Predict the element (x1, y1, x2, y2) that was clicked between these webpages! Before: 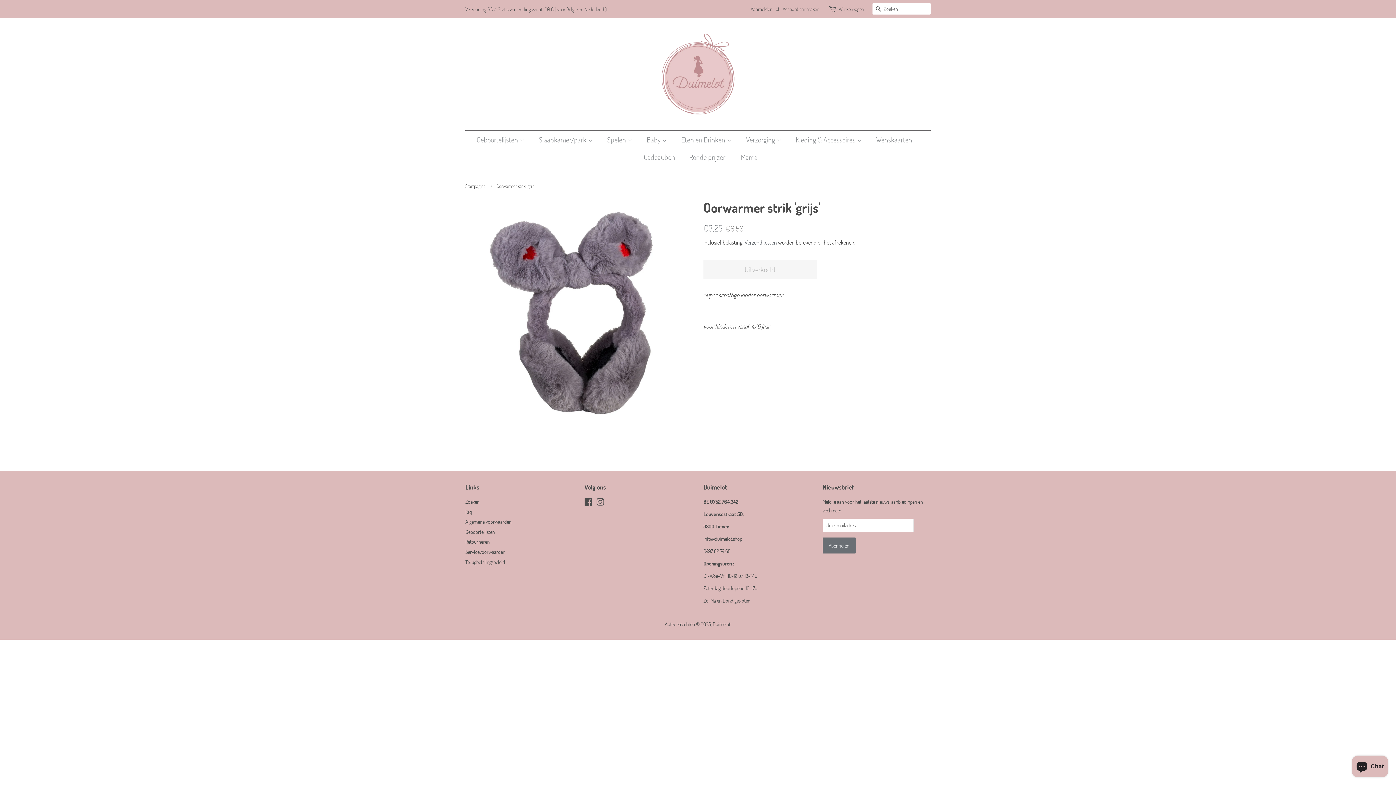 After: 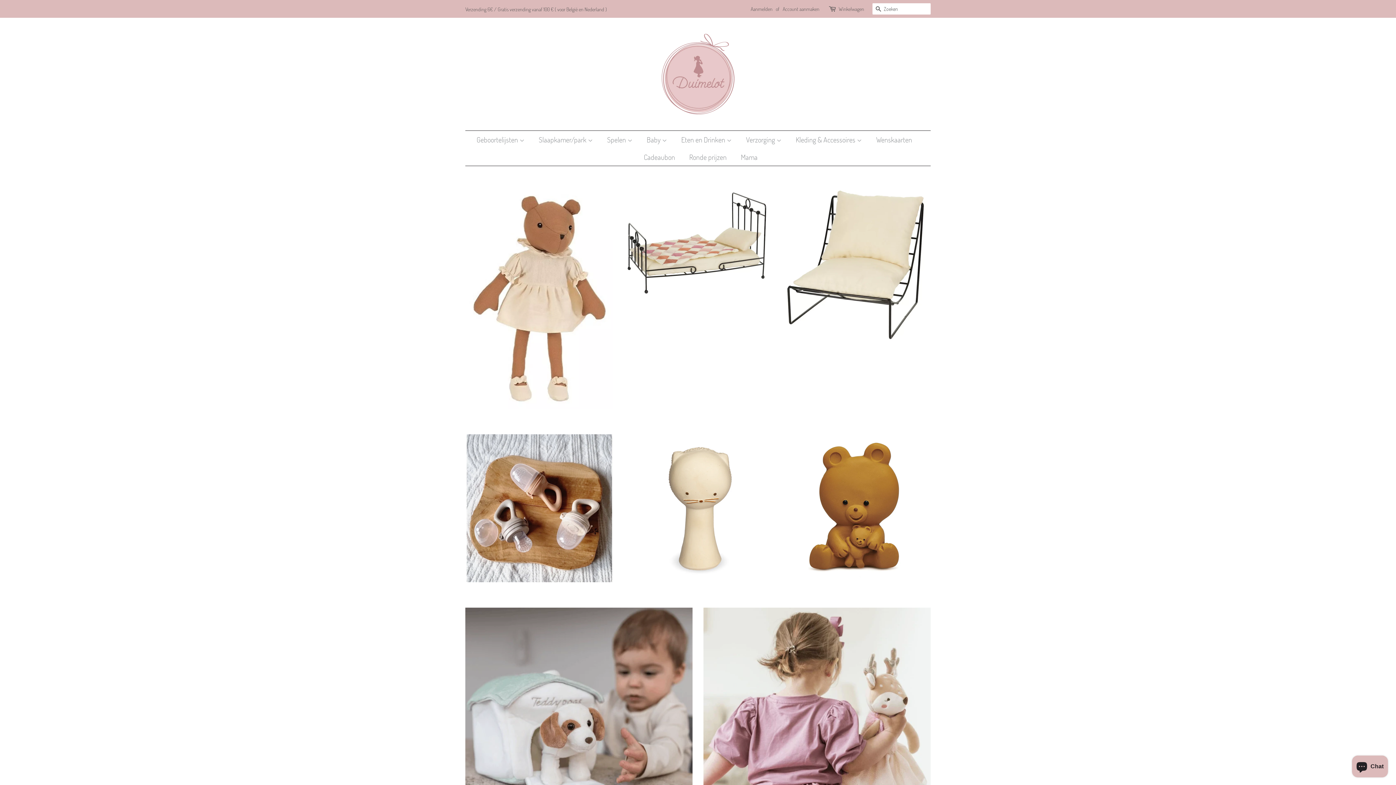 Action: bbox: (712, 621, 730, 628) label: Duimelot